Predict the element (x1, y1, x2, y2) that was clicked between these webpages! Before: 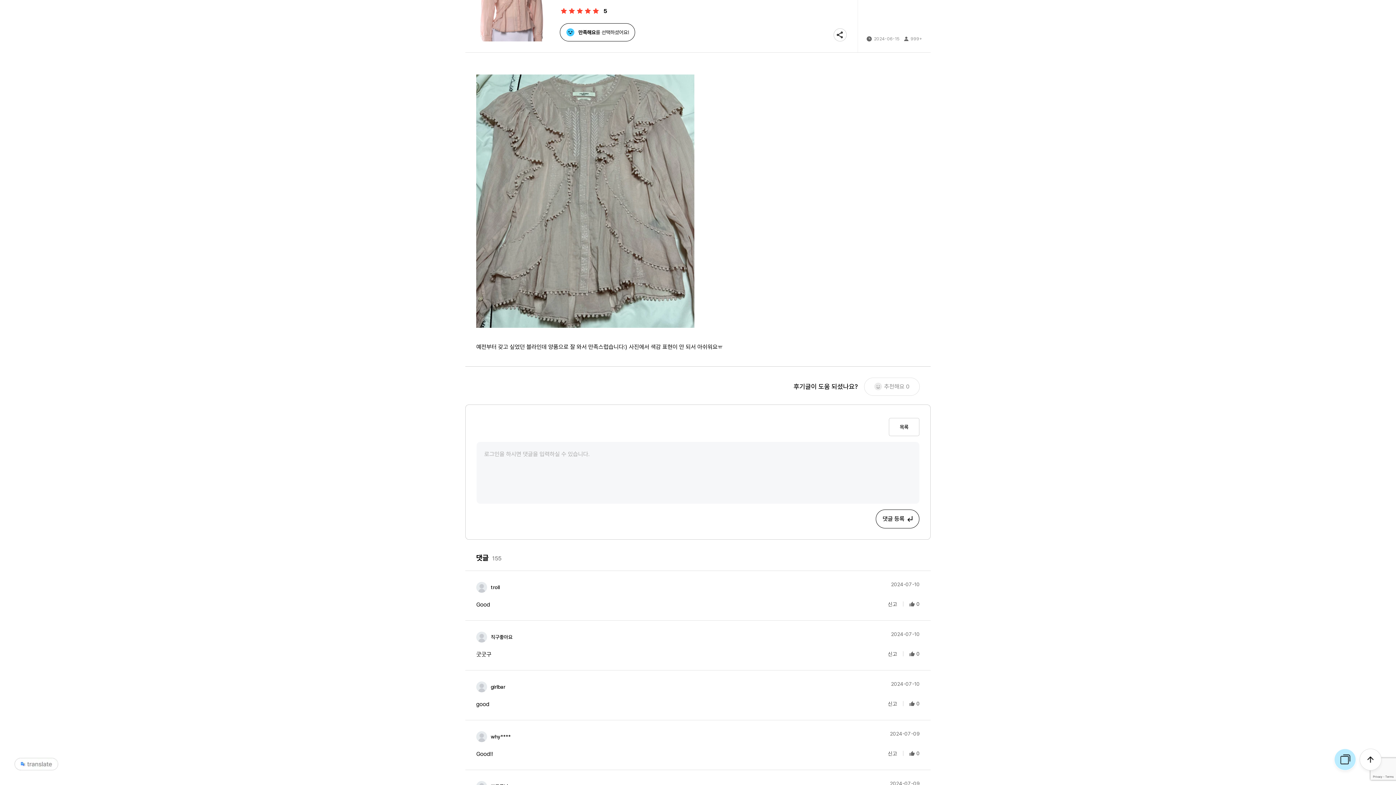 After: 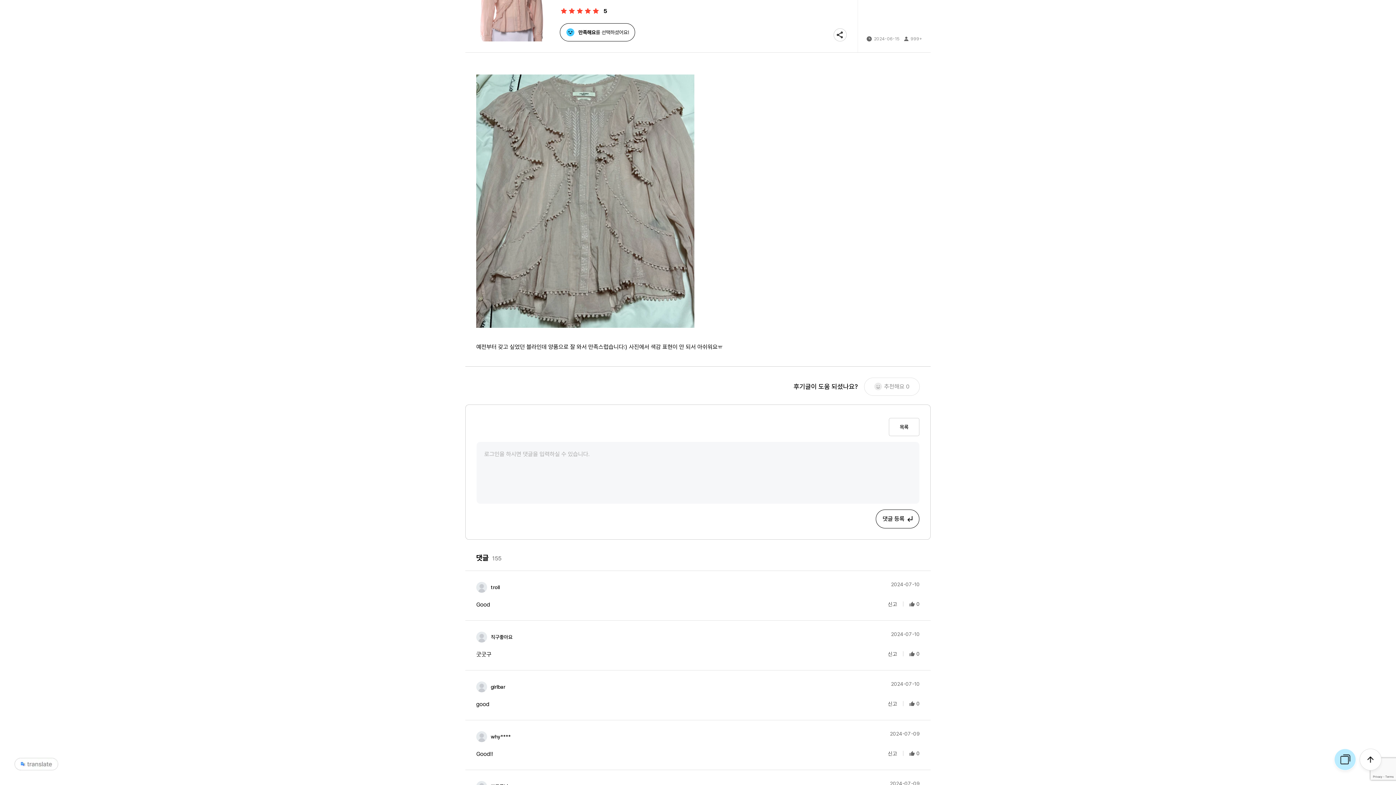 Action: label: 신고 bbox: (878, 700, 897, 708)